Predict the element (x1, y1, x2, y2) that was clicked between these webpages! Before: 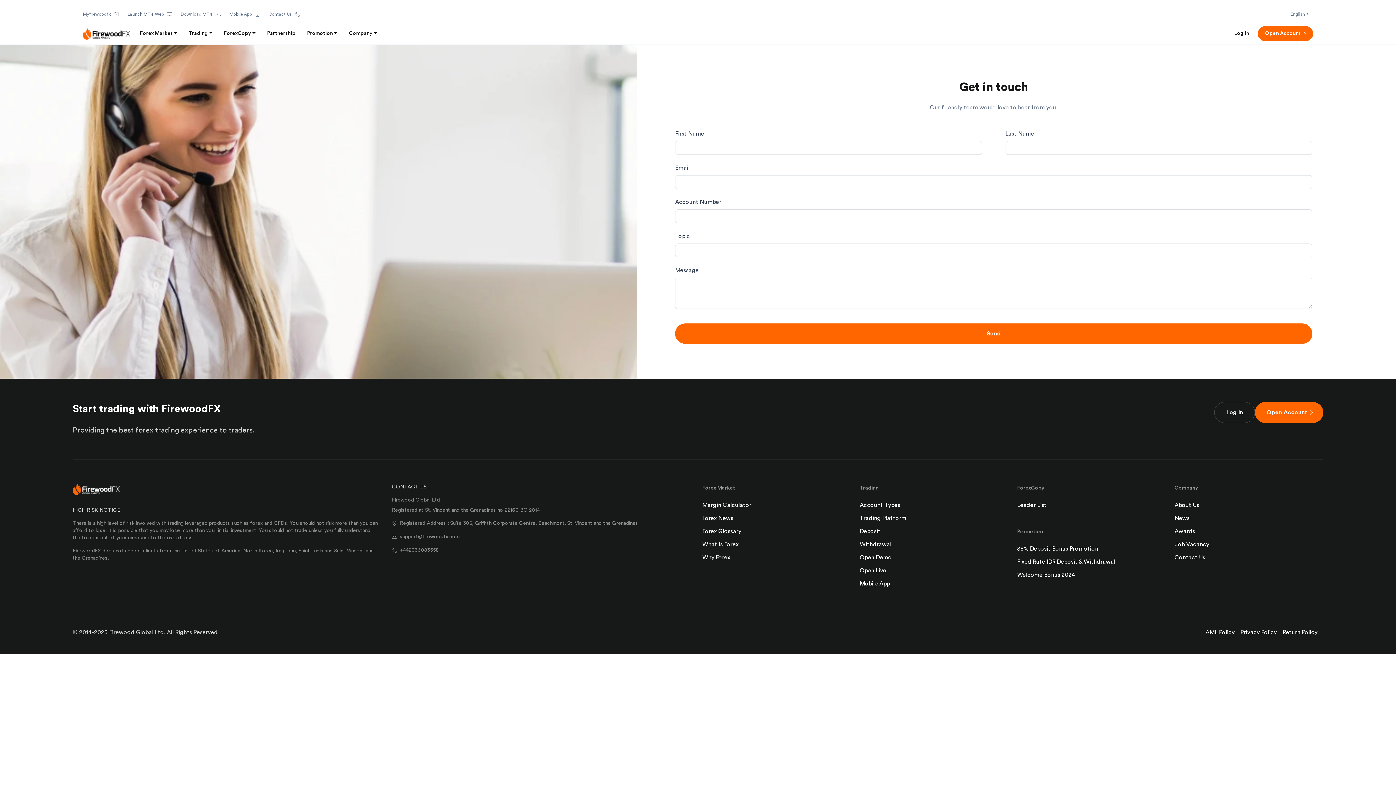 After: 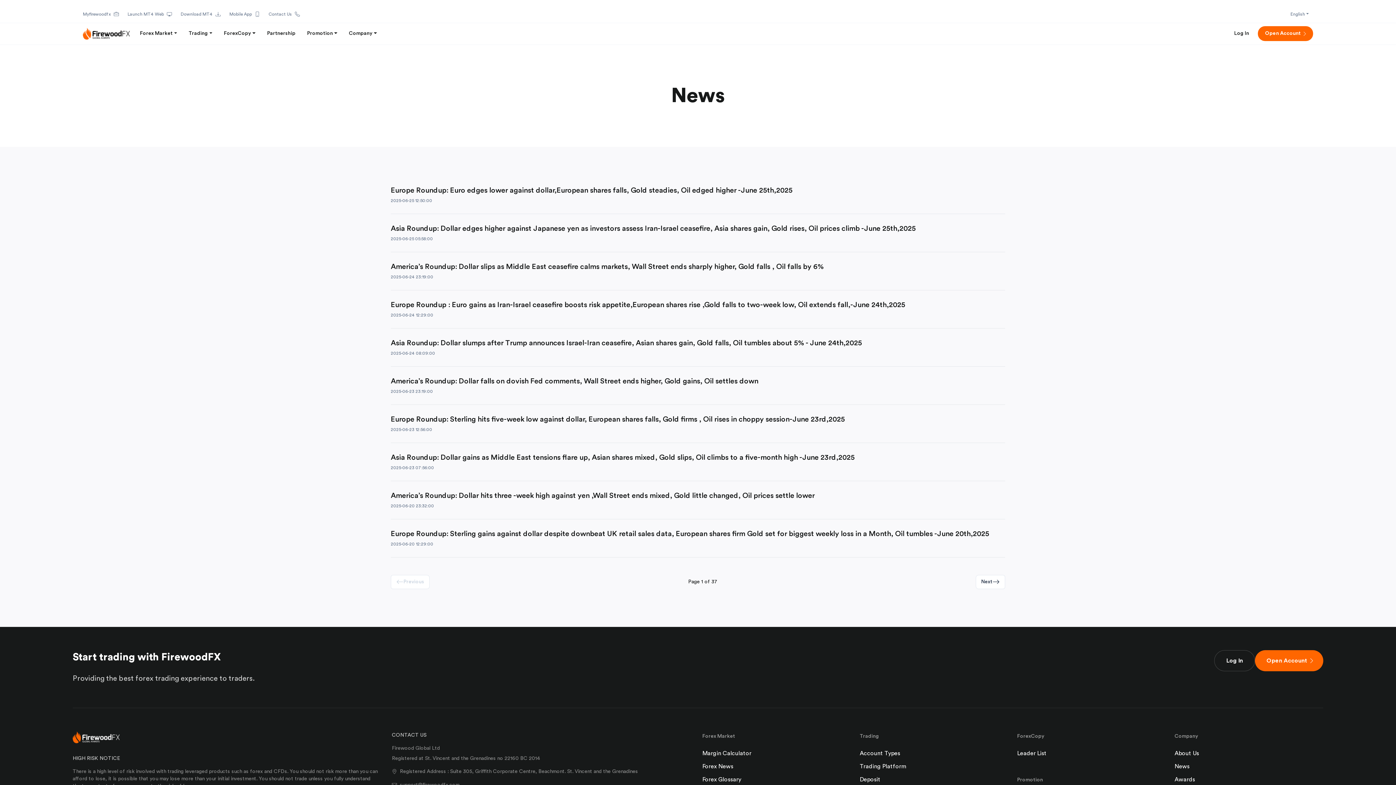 Action: label: Forex News bbox: (702, 515, 733, 521)